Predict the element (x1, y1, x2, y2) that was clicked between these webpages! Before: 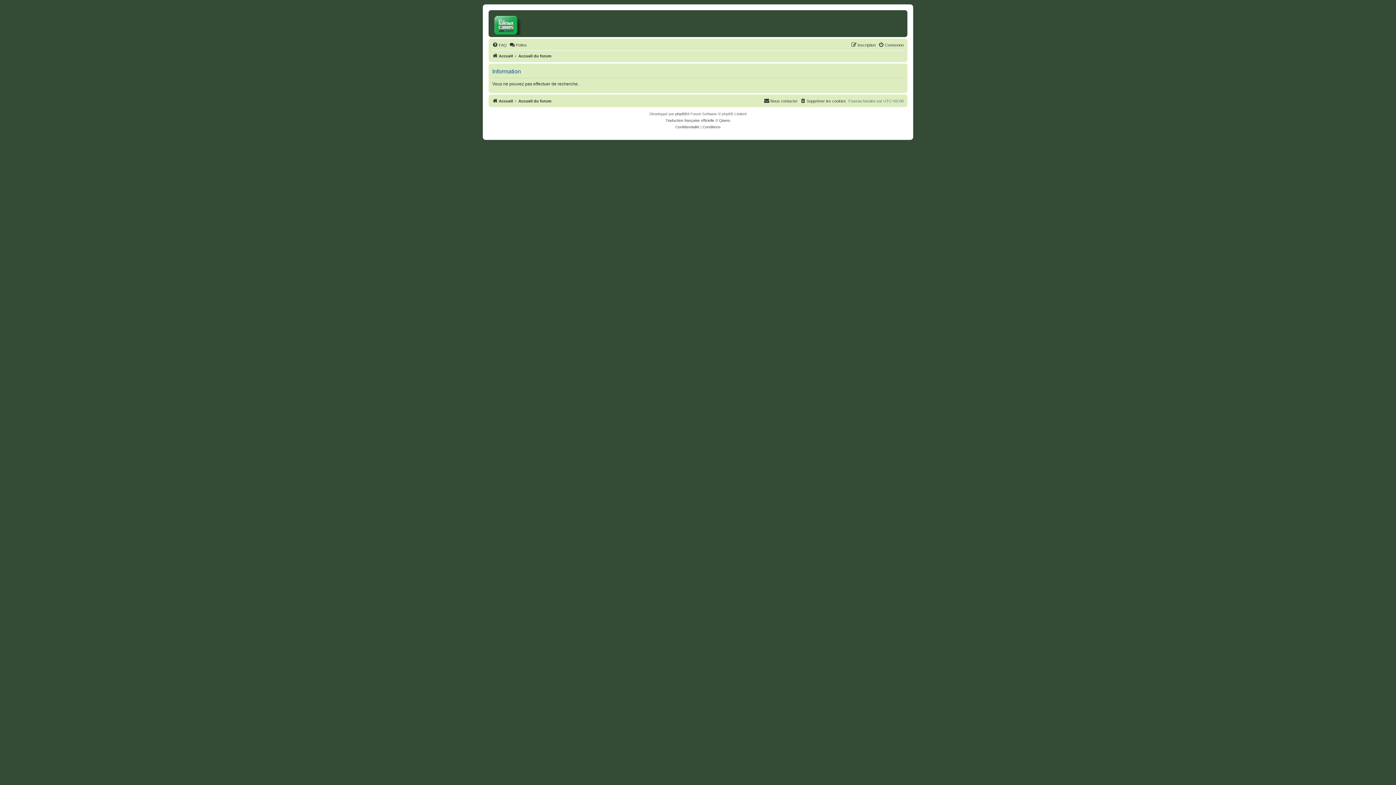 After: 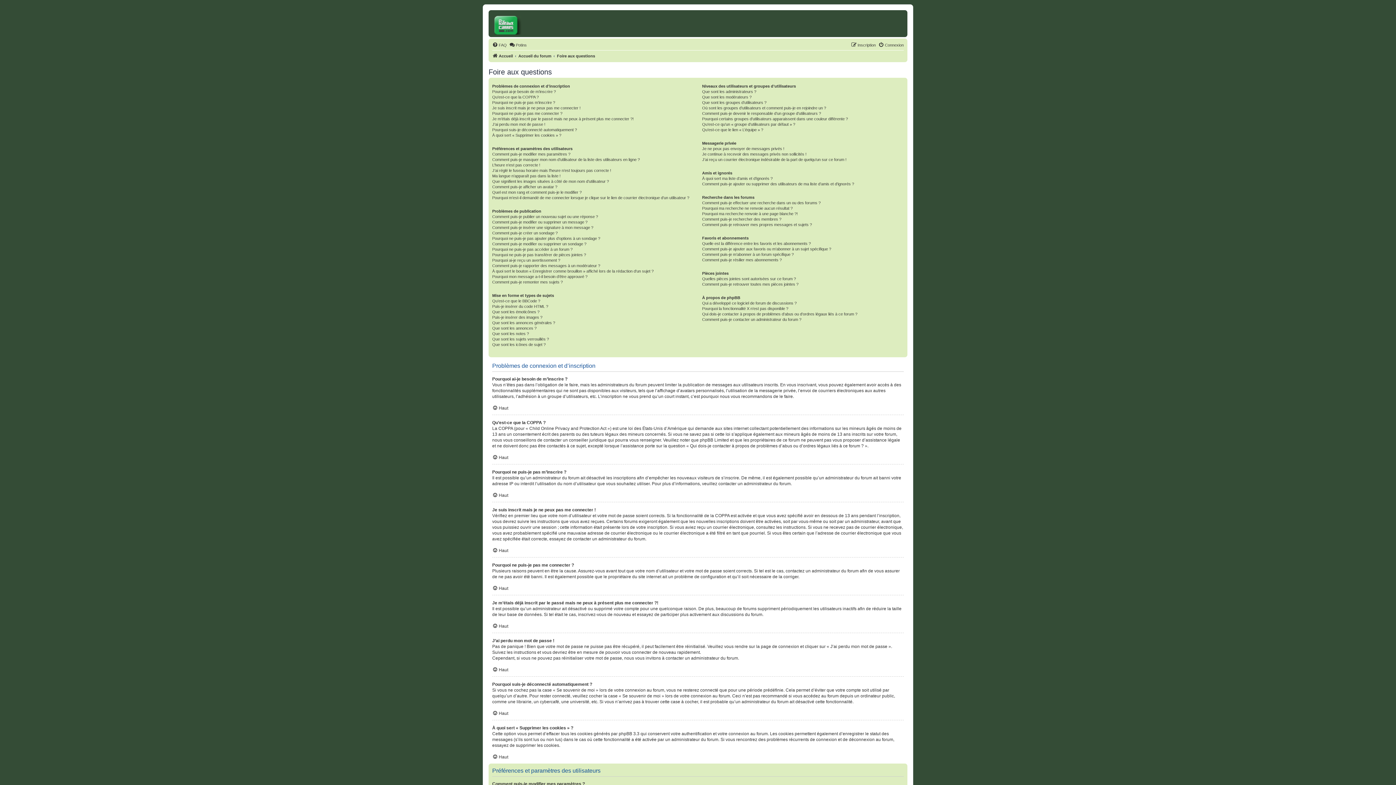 Action: label: FAQ bbox: (492, 40, 506, 49)